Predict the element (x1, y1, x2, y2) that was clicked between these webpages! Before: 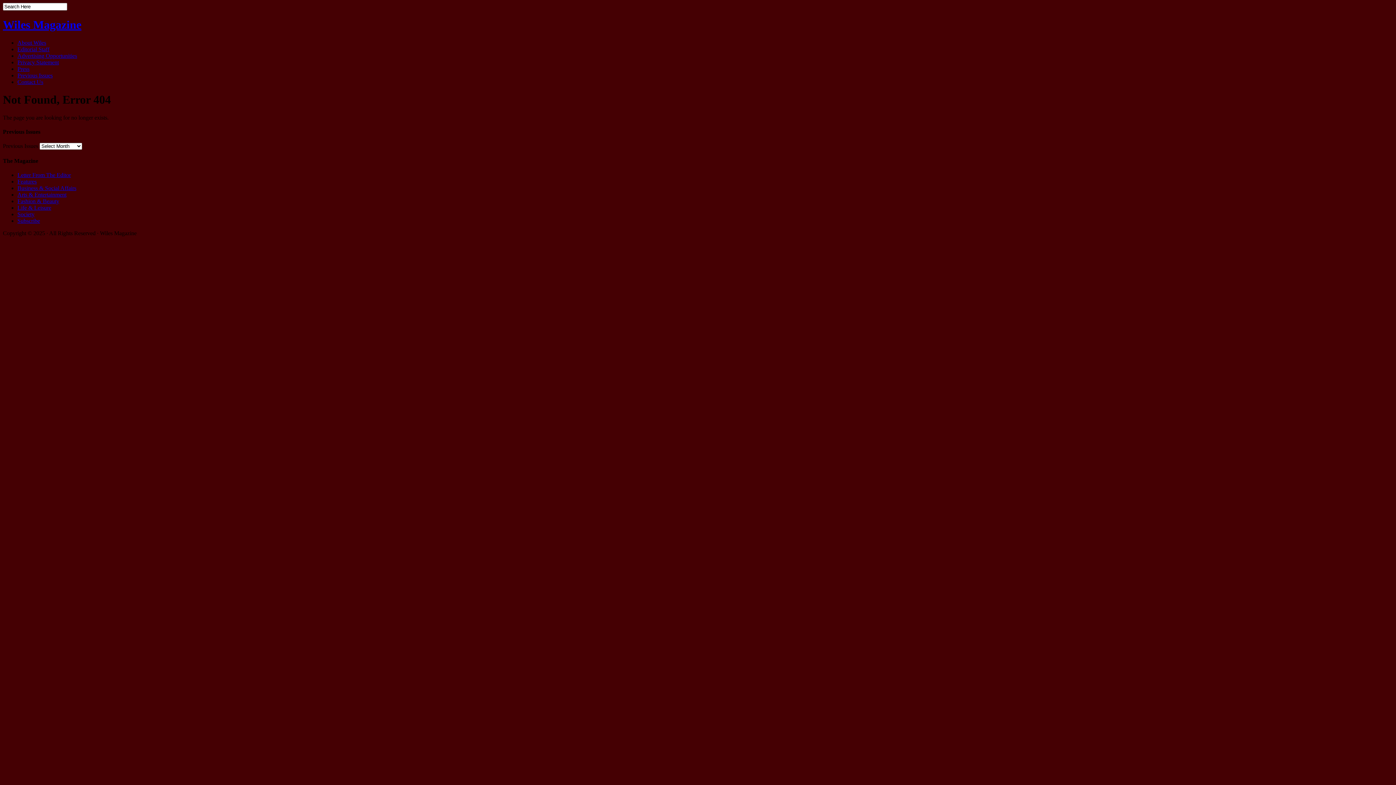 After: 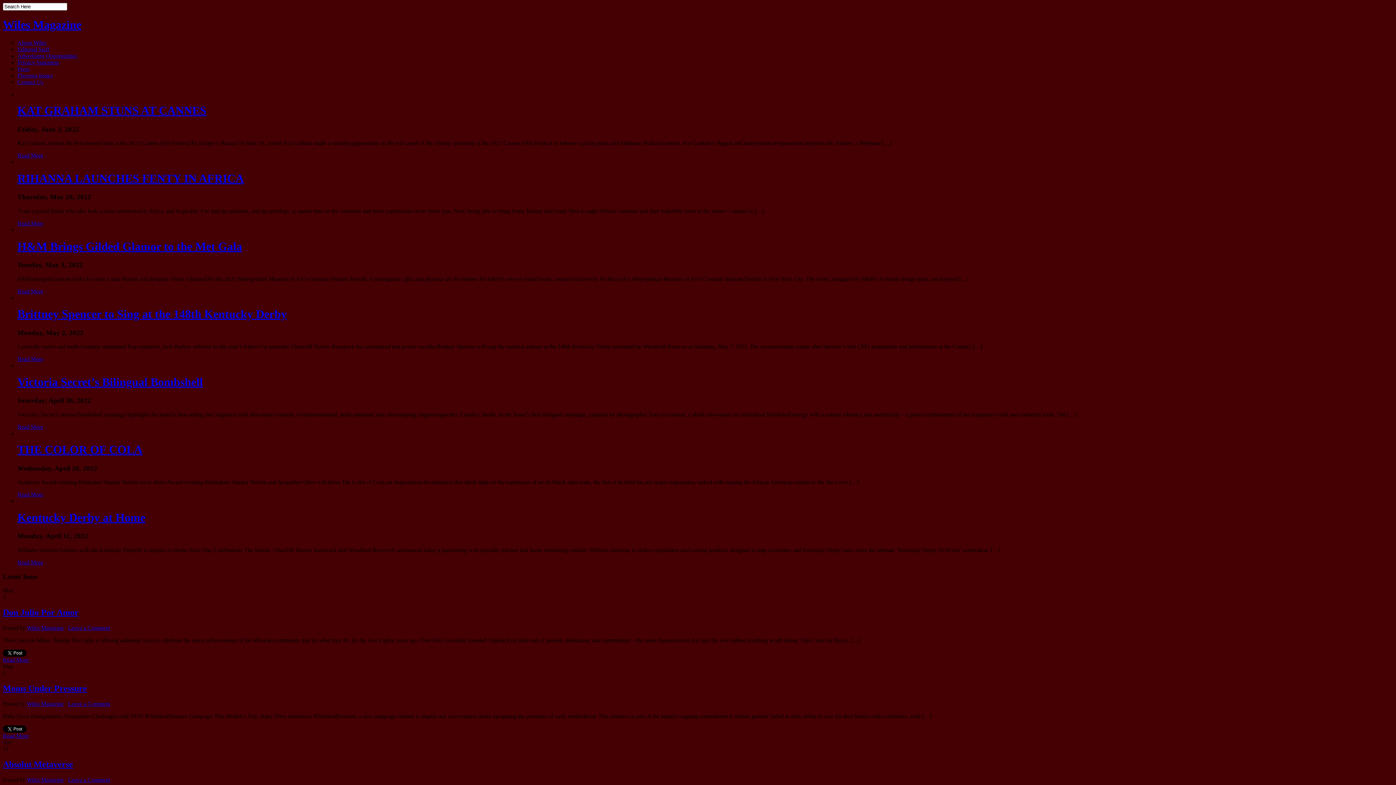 Action: label: Wiles Magazine bbox: (2, 18, 81, 31)